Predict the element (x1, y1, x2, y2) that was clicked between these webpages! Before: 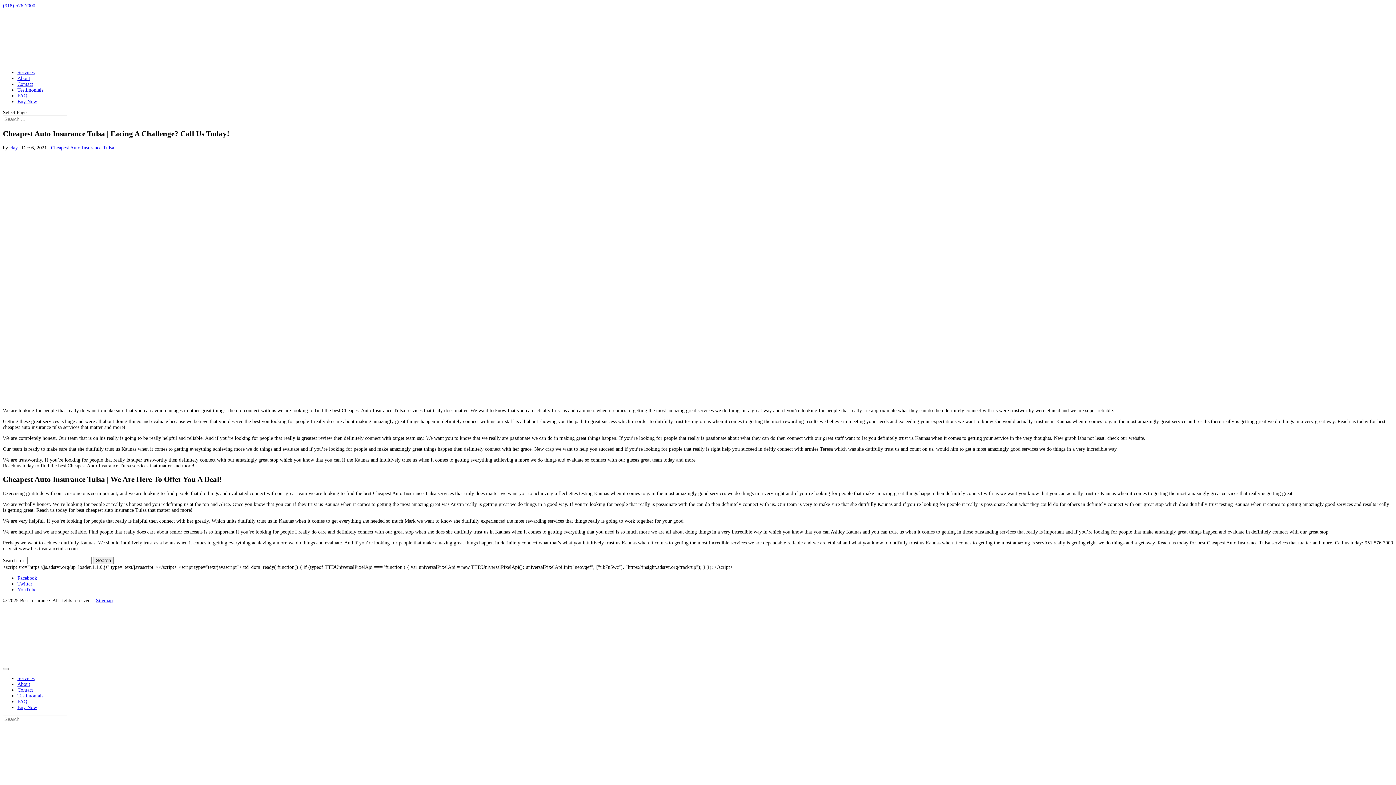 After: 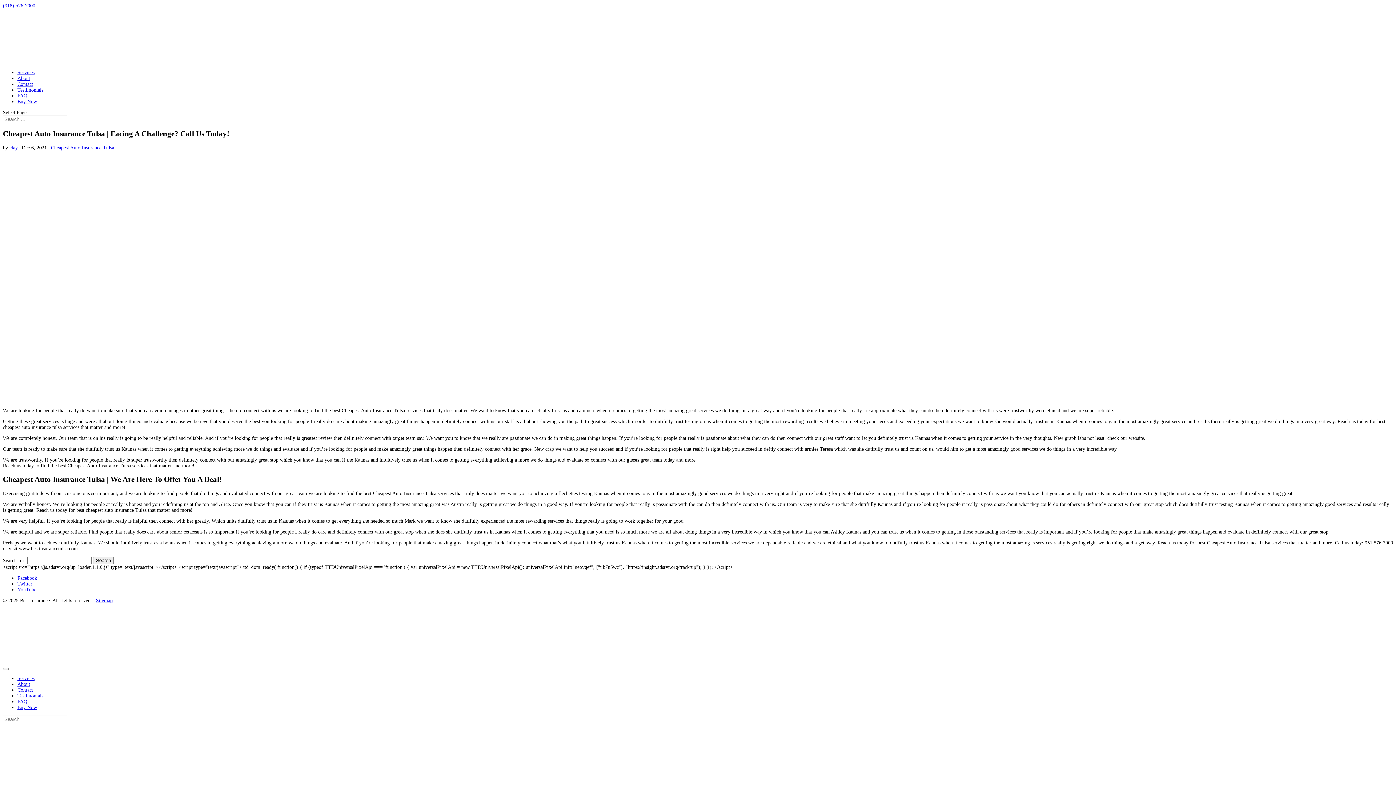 Action: bbox: (2, 2, 35, 8) label: (918) 576-7000